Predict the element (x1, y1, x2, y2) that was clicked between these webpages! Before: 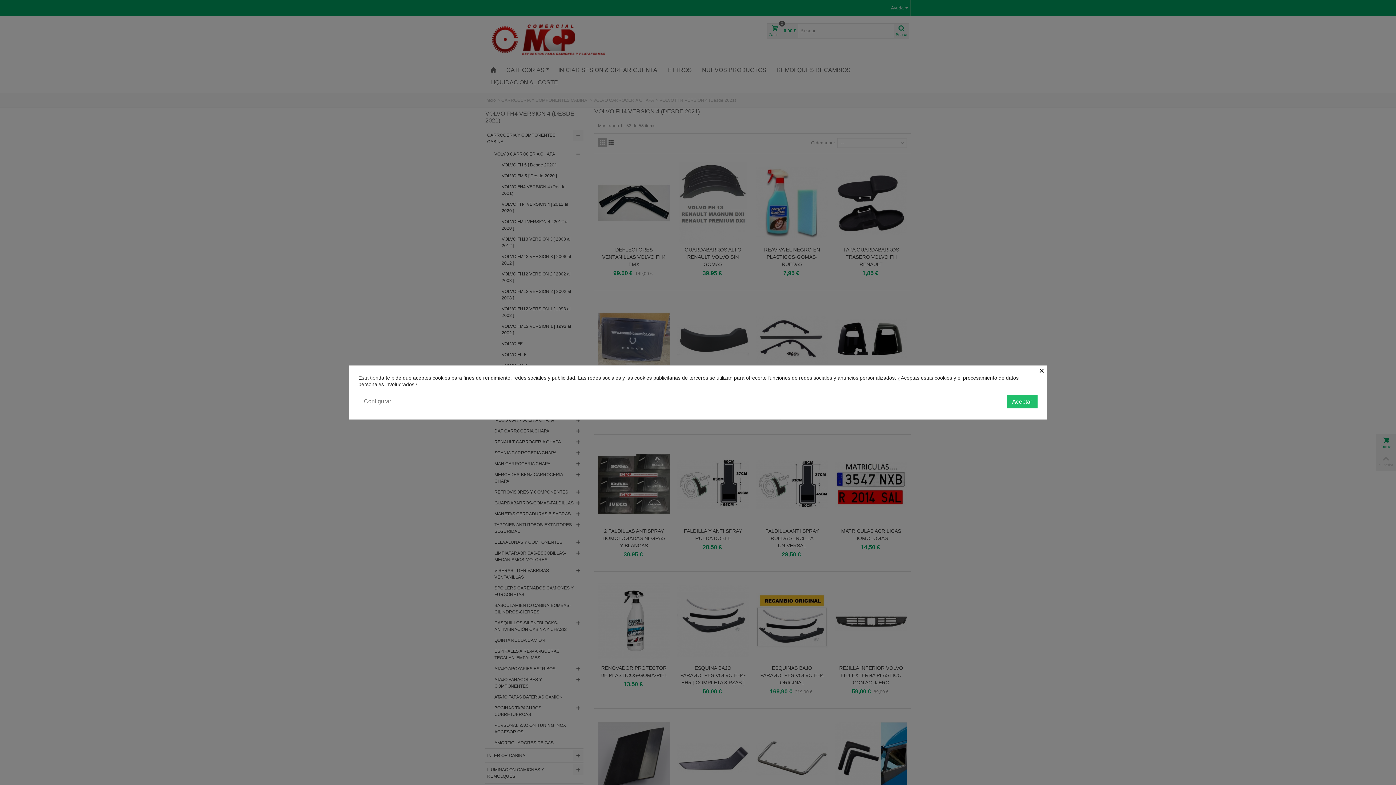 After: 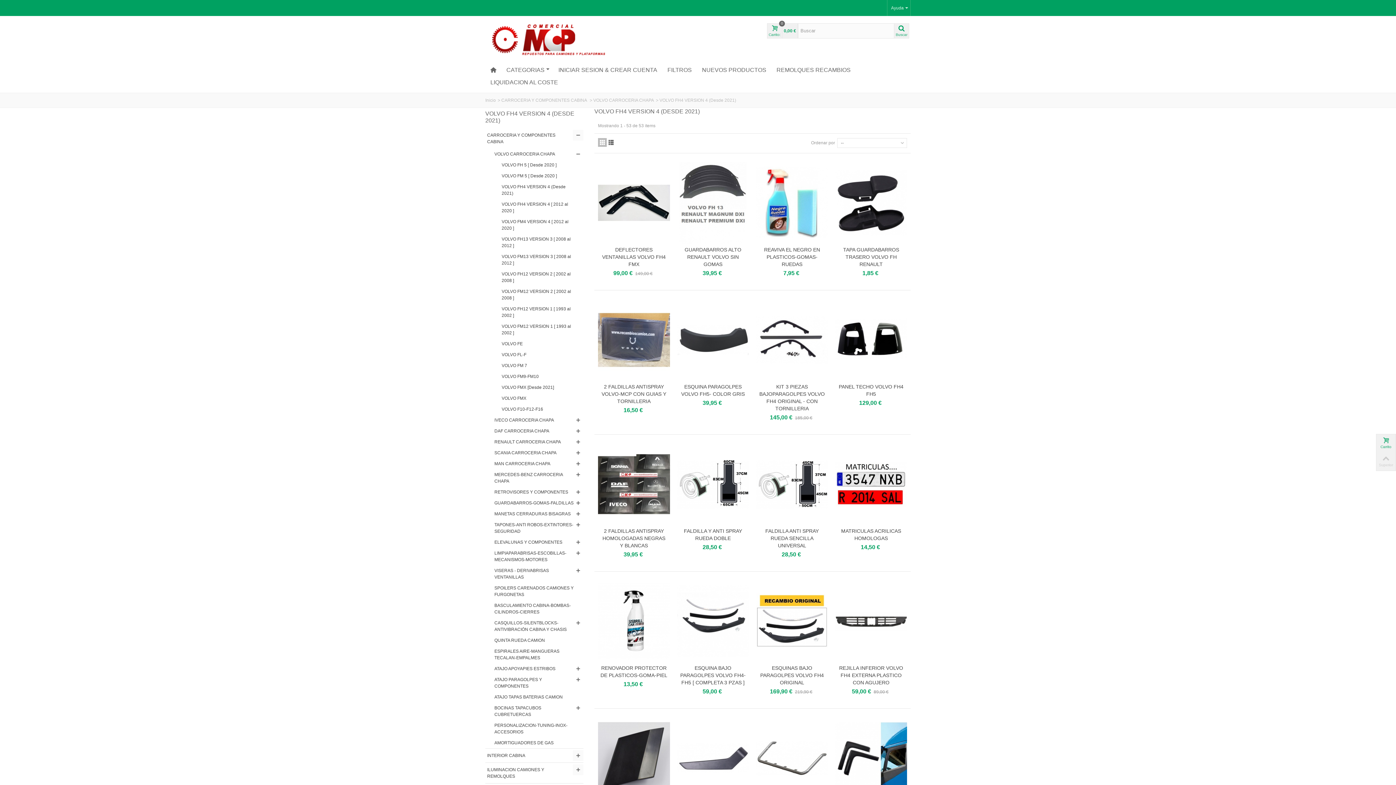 Action: label: × bbox: (1039, 366, 1046, 374)